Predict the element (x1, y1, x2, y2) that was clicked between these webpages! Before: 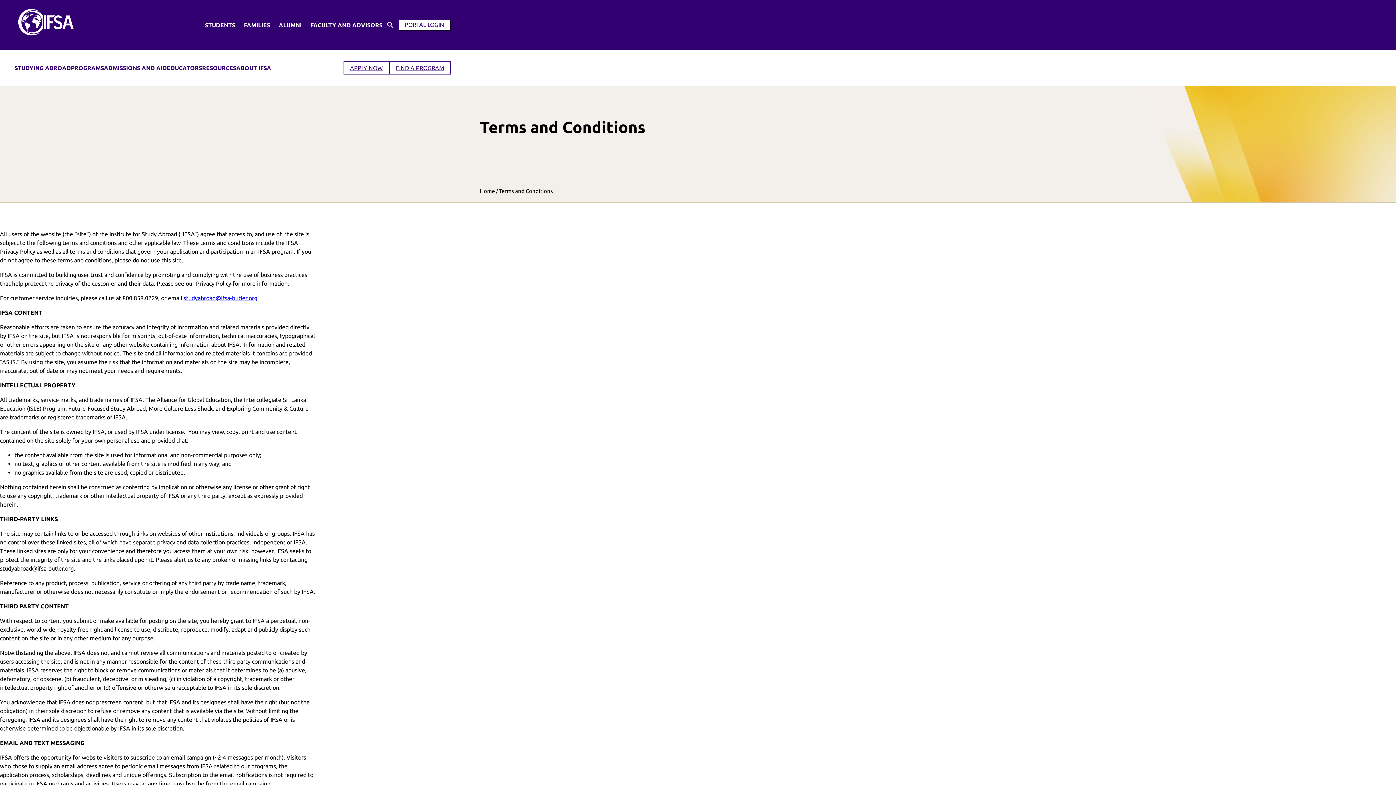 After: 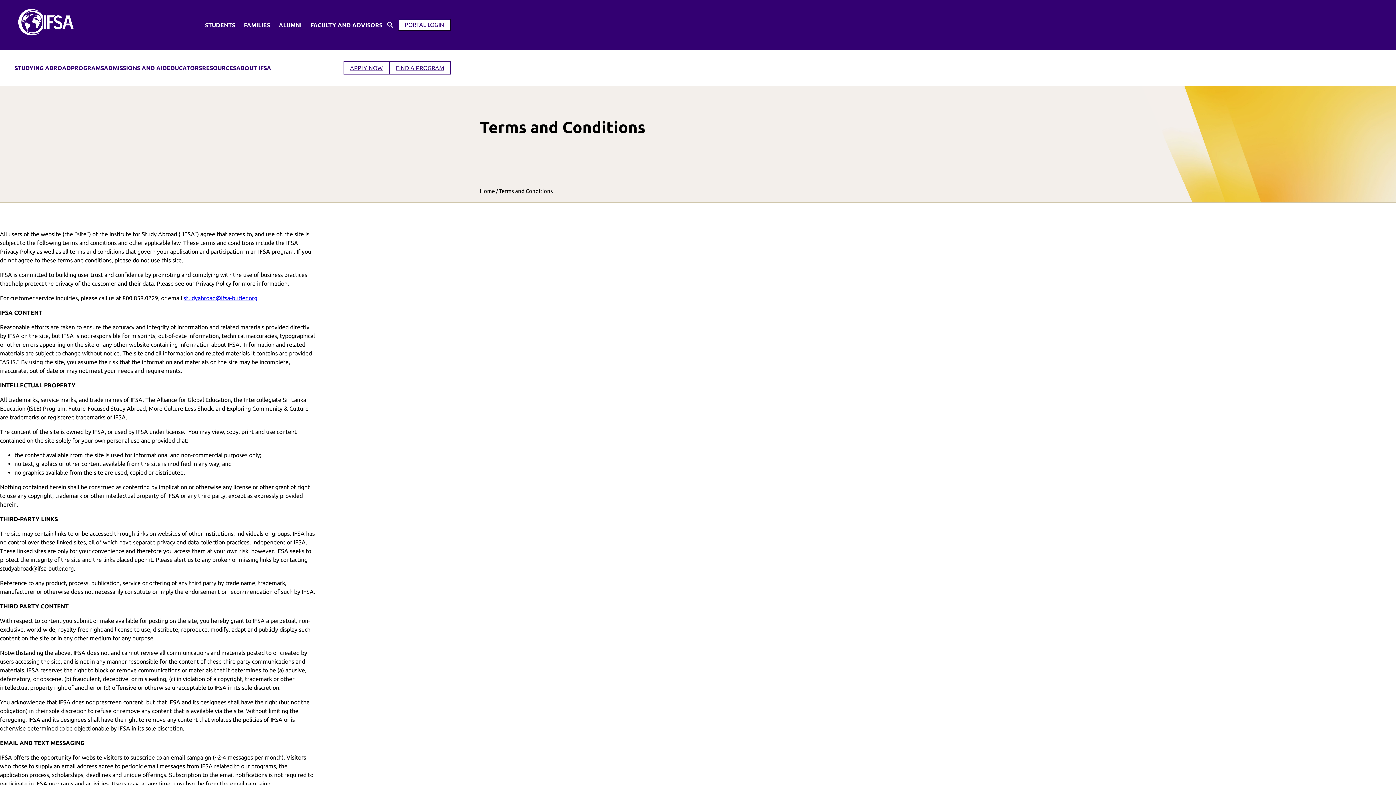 Action: bbox: (499, 187, 553, 194) label: Terms and Conditions